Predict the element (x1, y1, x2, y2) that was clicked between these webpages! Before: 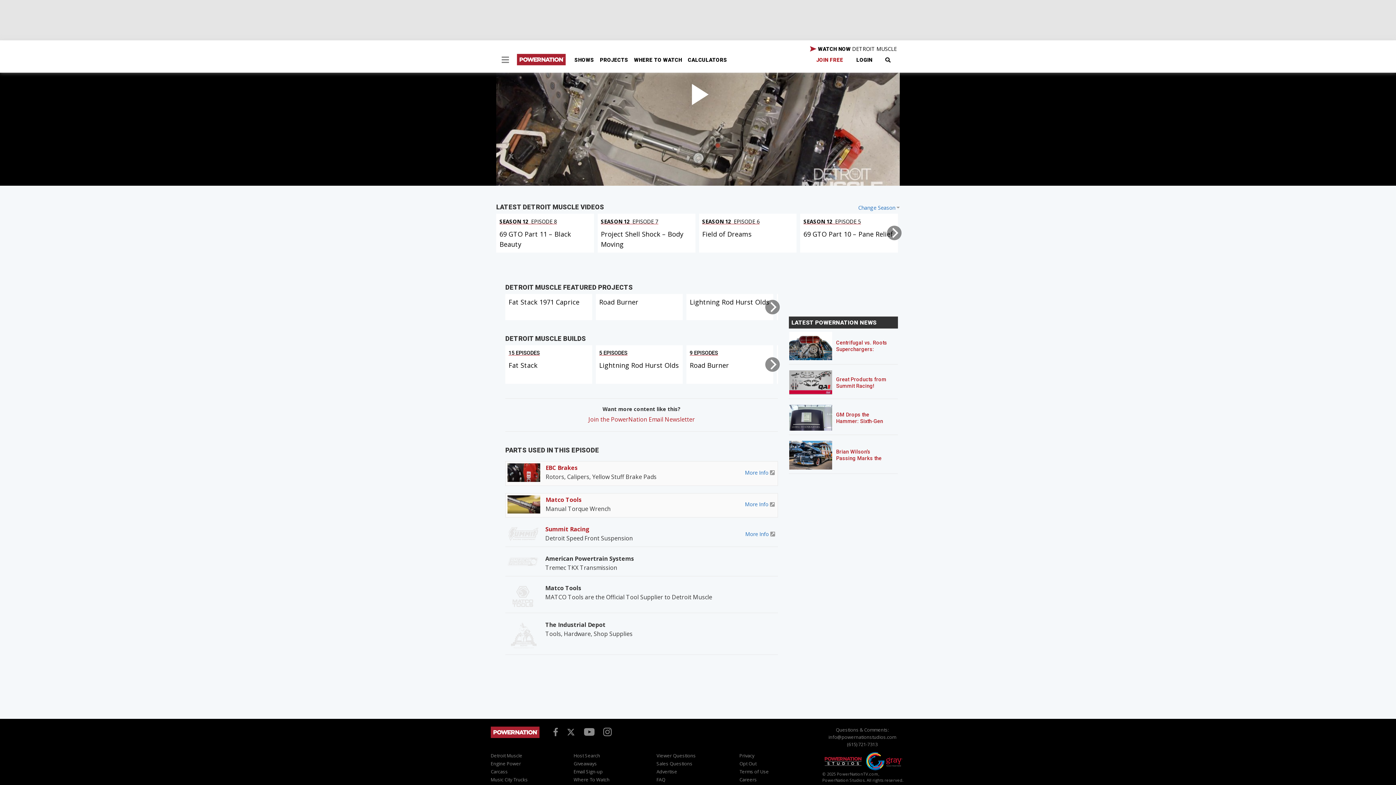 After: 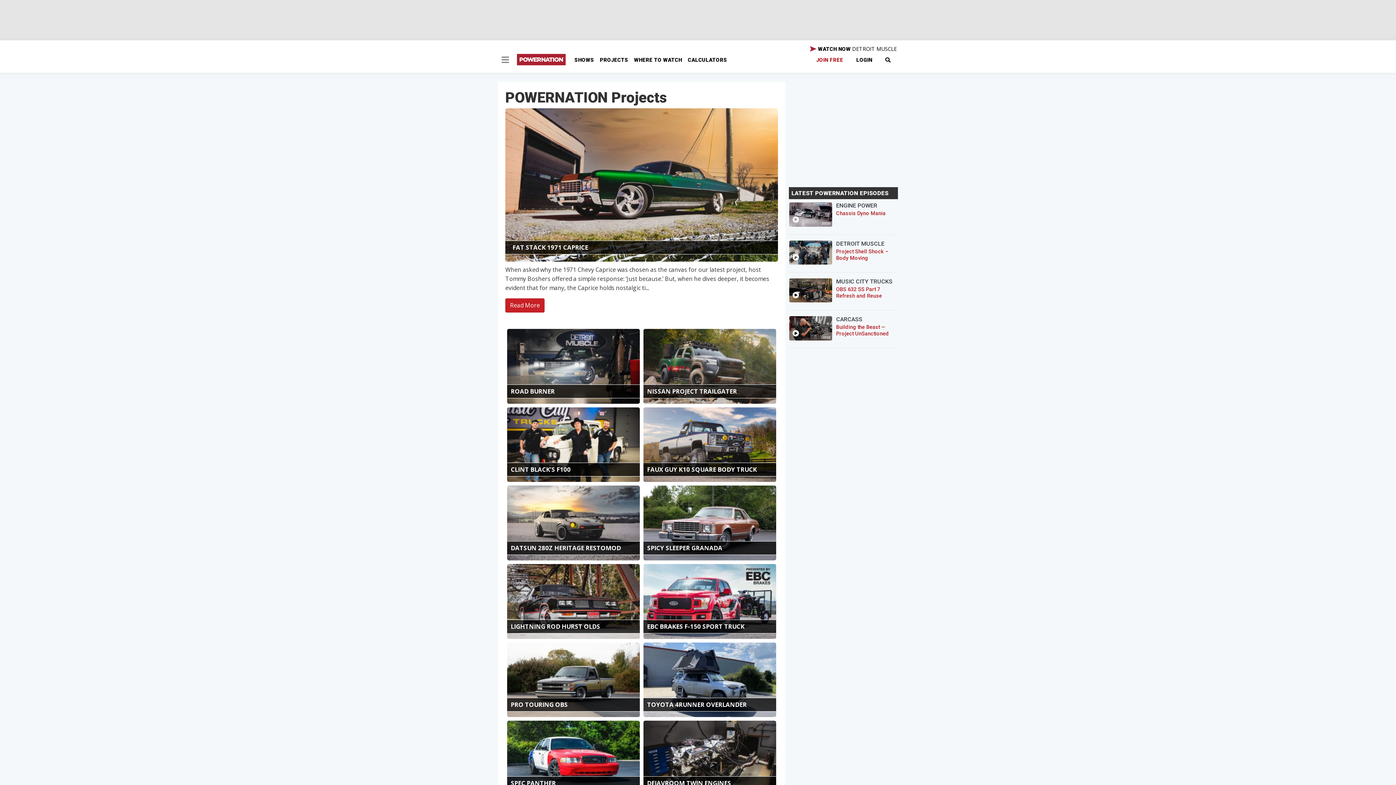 Action: label: PROJECTS bbox: (597, 55, 631, 64)